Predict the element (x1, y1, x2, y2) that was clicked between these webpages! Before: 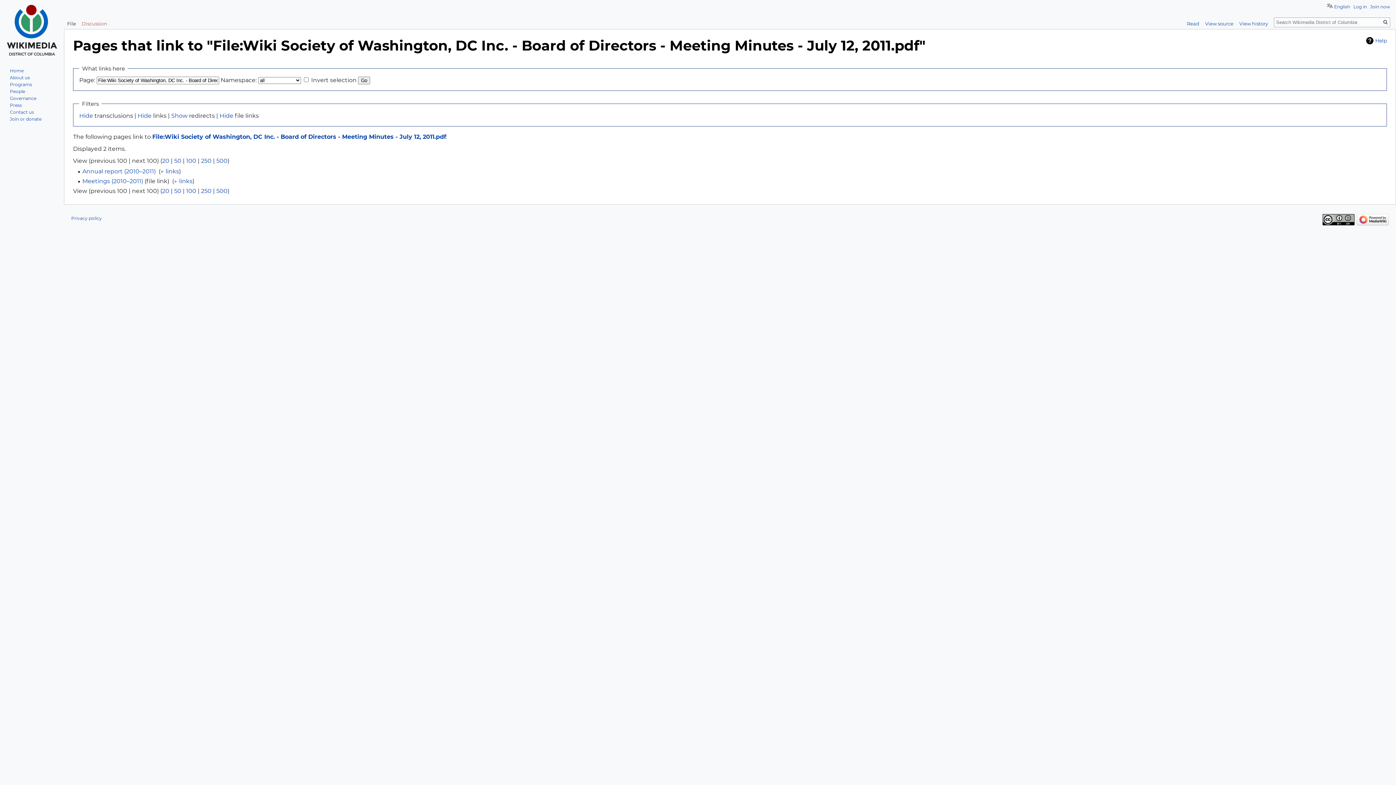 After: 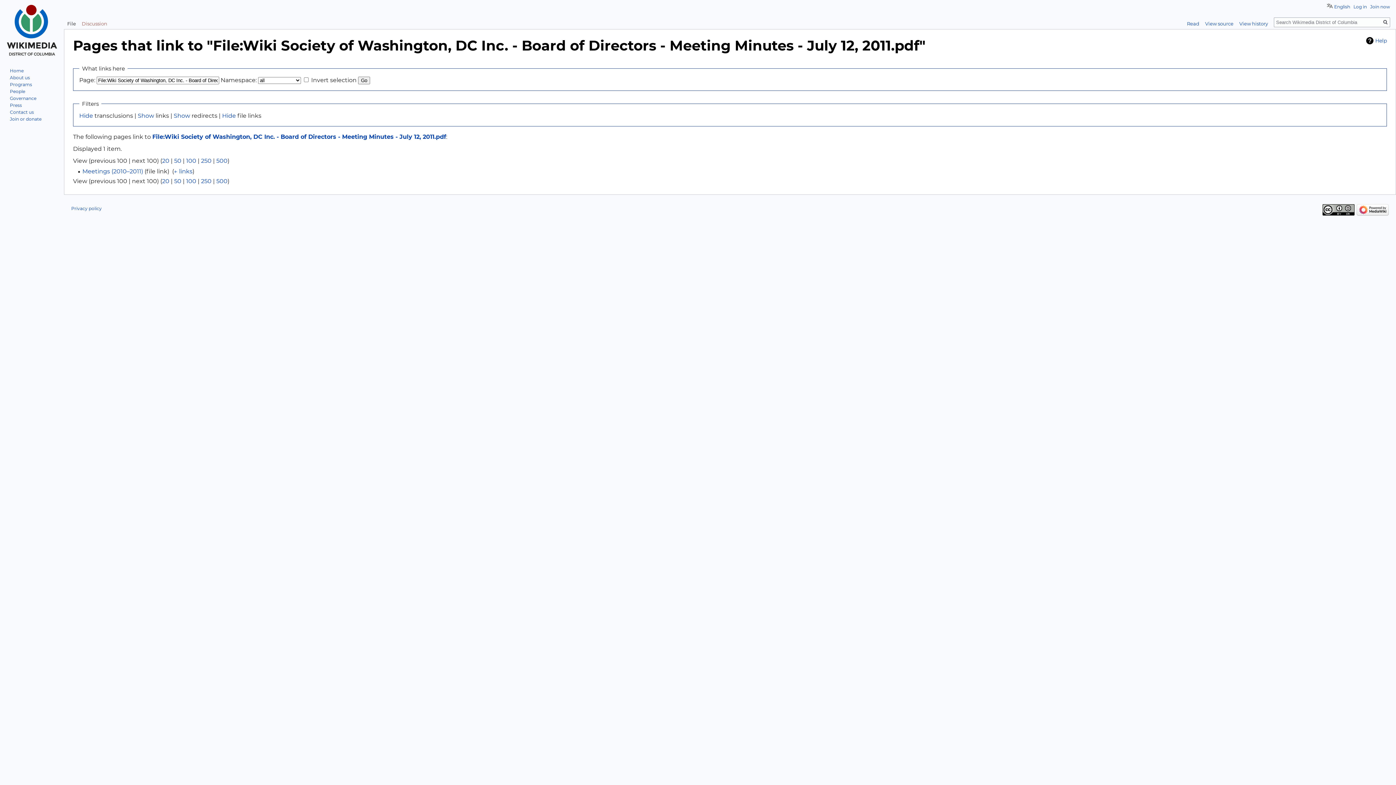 Action: label: Hide bbox: (137, 112, 151, 119)